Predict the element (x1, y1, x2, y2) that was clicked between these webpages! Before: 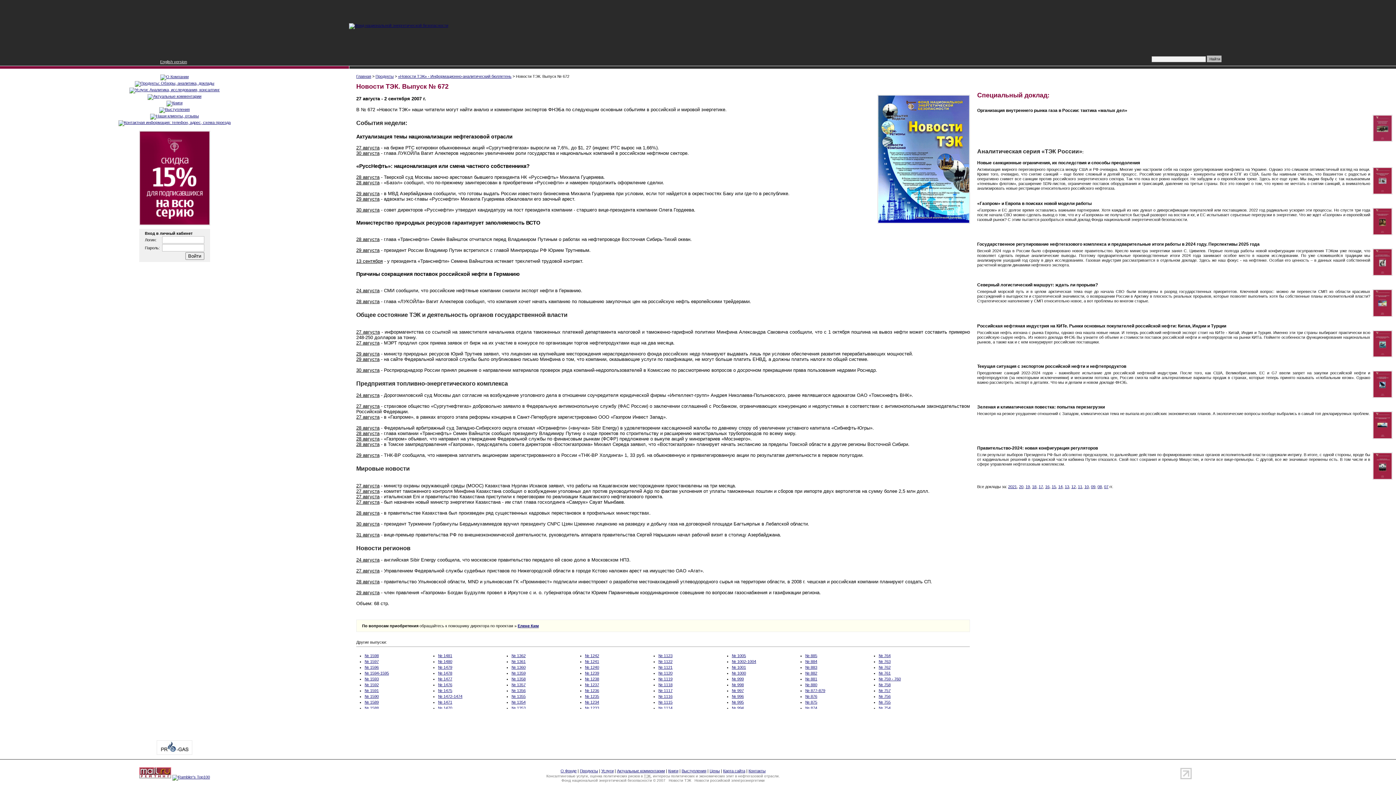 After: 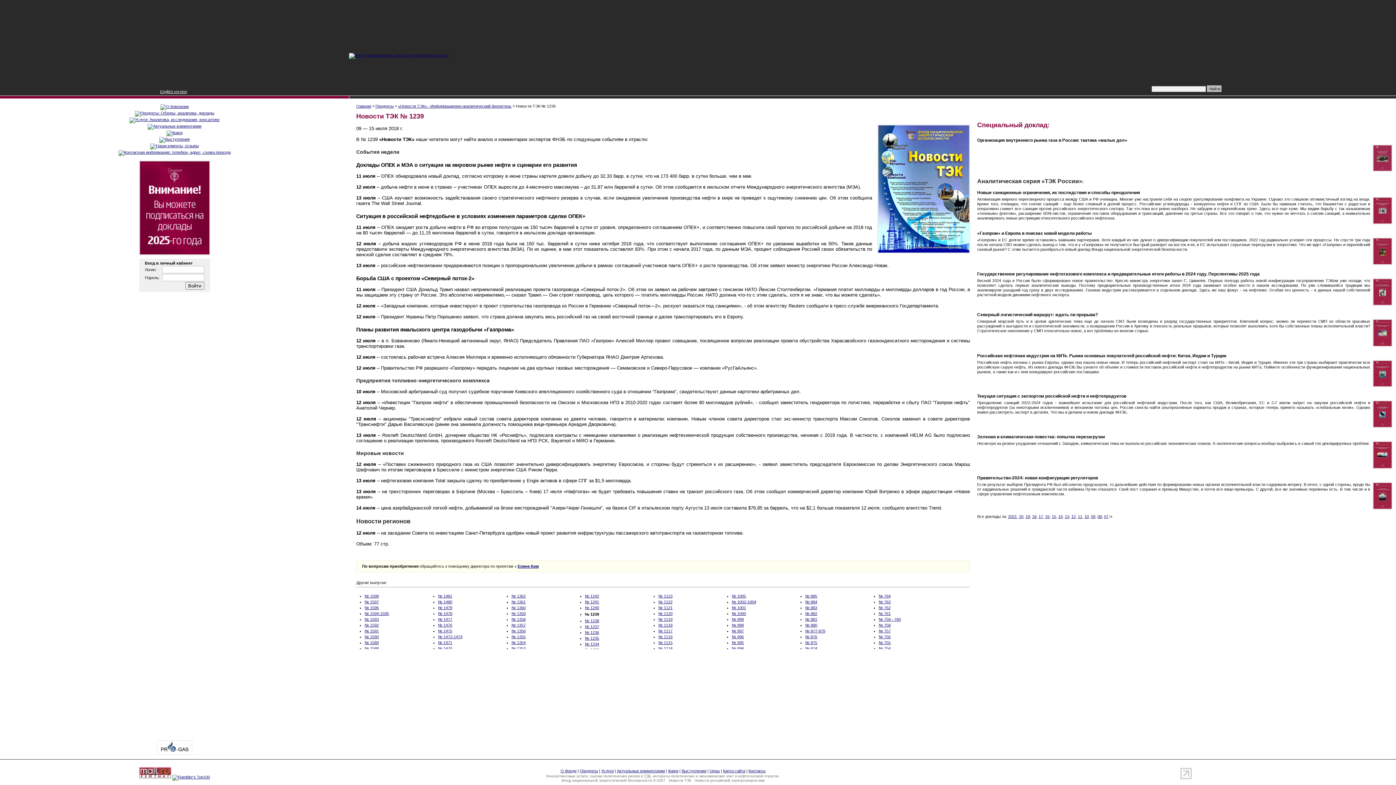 Action: bbox: (585, 671, 599, 675) label: № 1239